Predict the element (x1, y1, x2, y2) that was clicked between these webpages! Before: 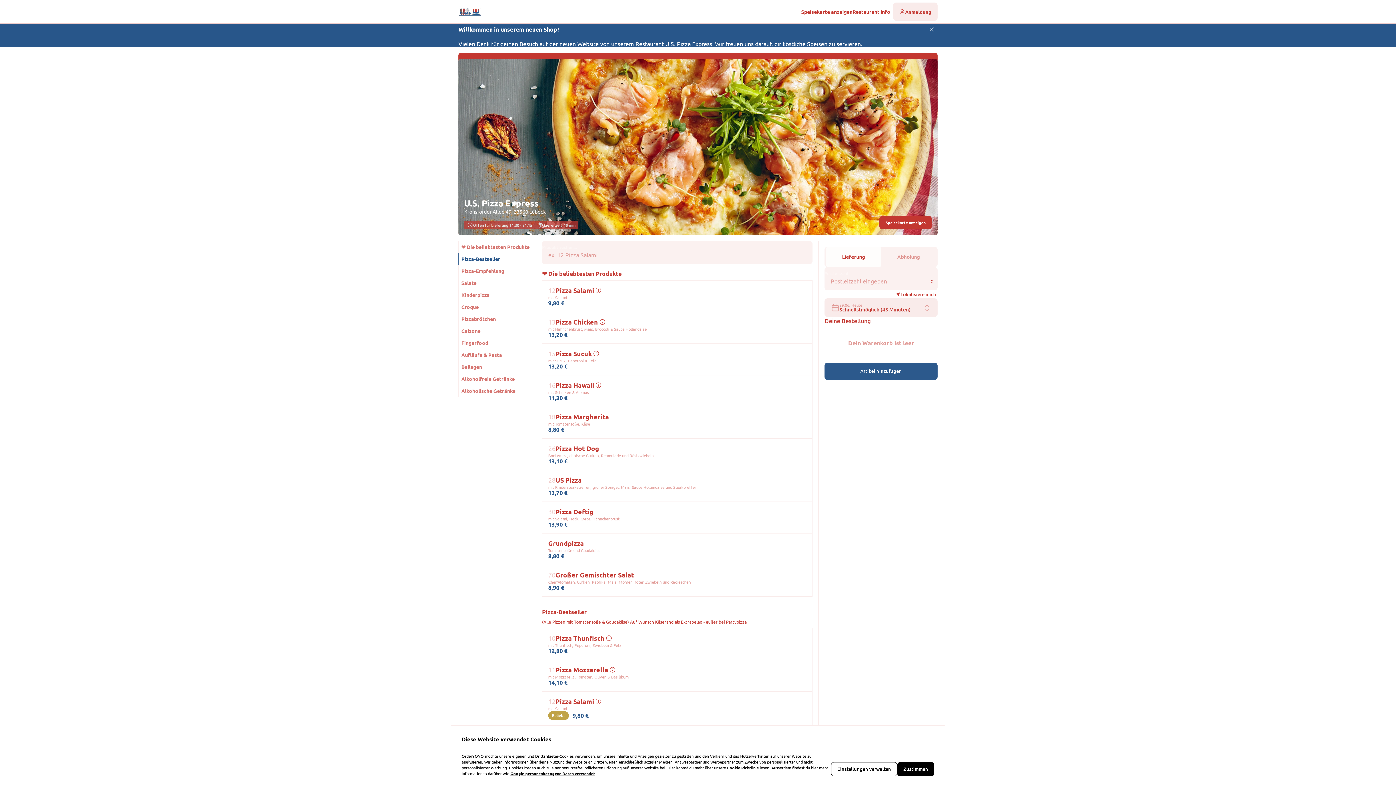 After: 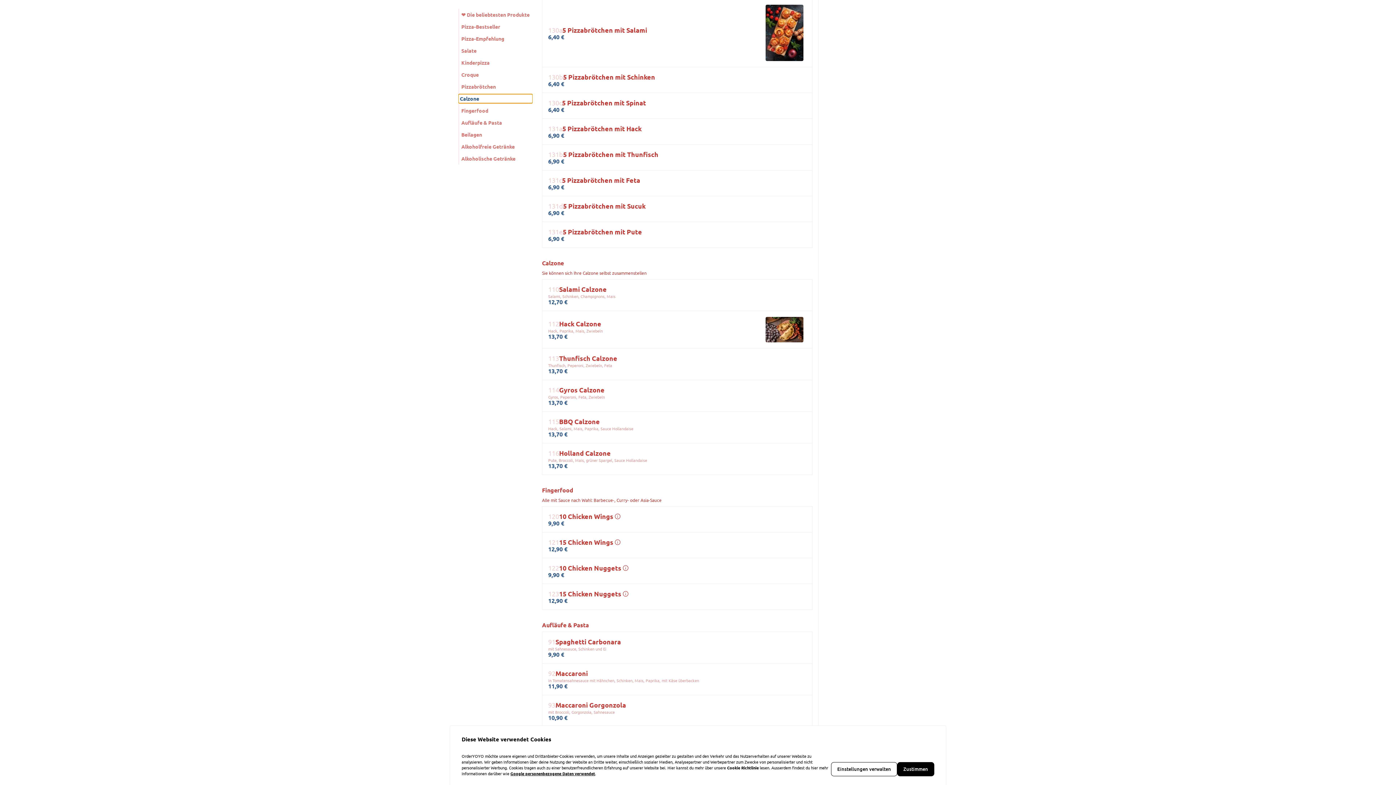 Action: label: Calzone bbox: (460, 326, 534, 335)